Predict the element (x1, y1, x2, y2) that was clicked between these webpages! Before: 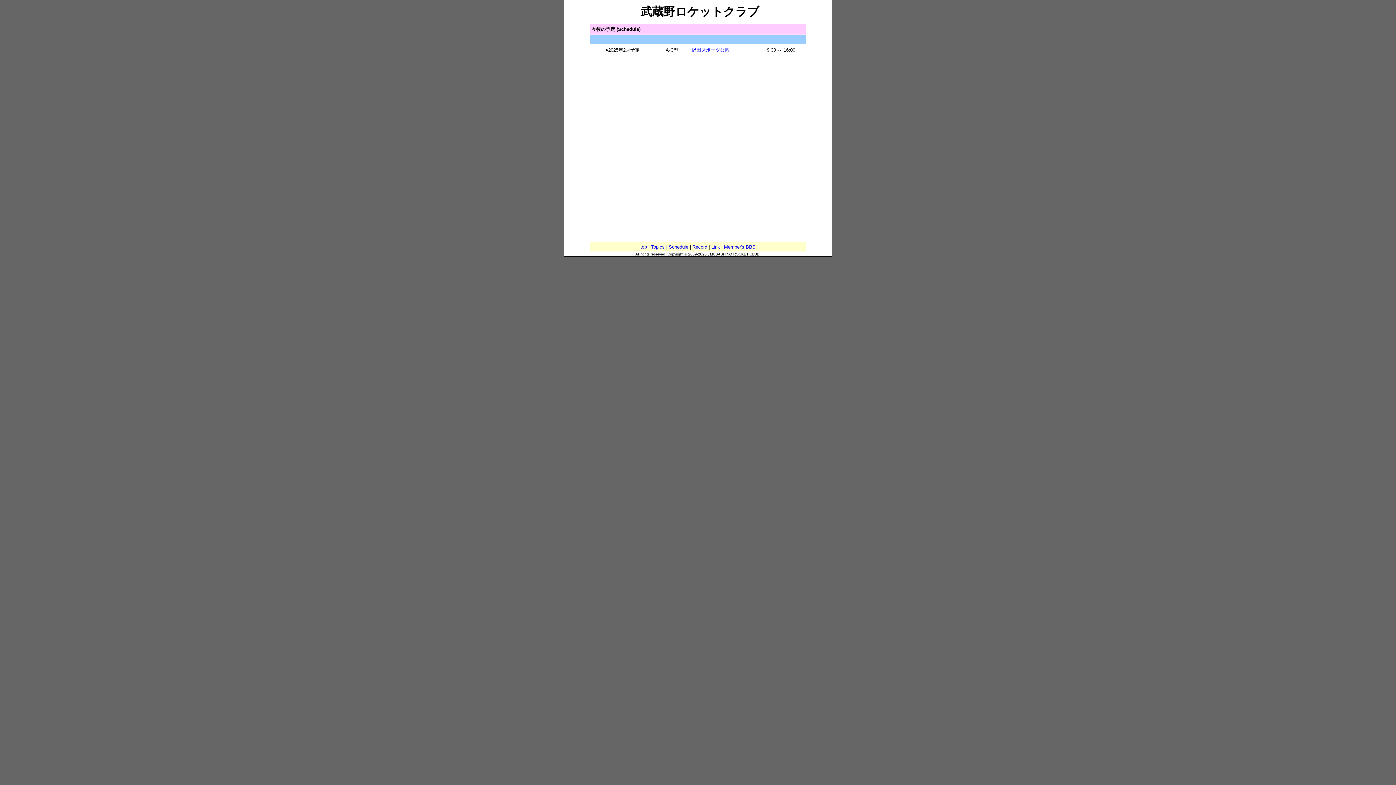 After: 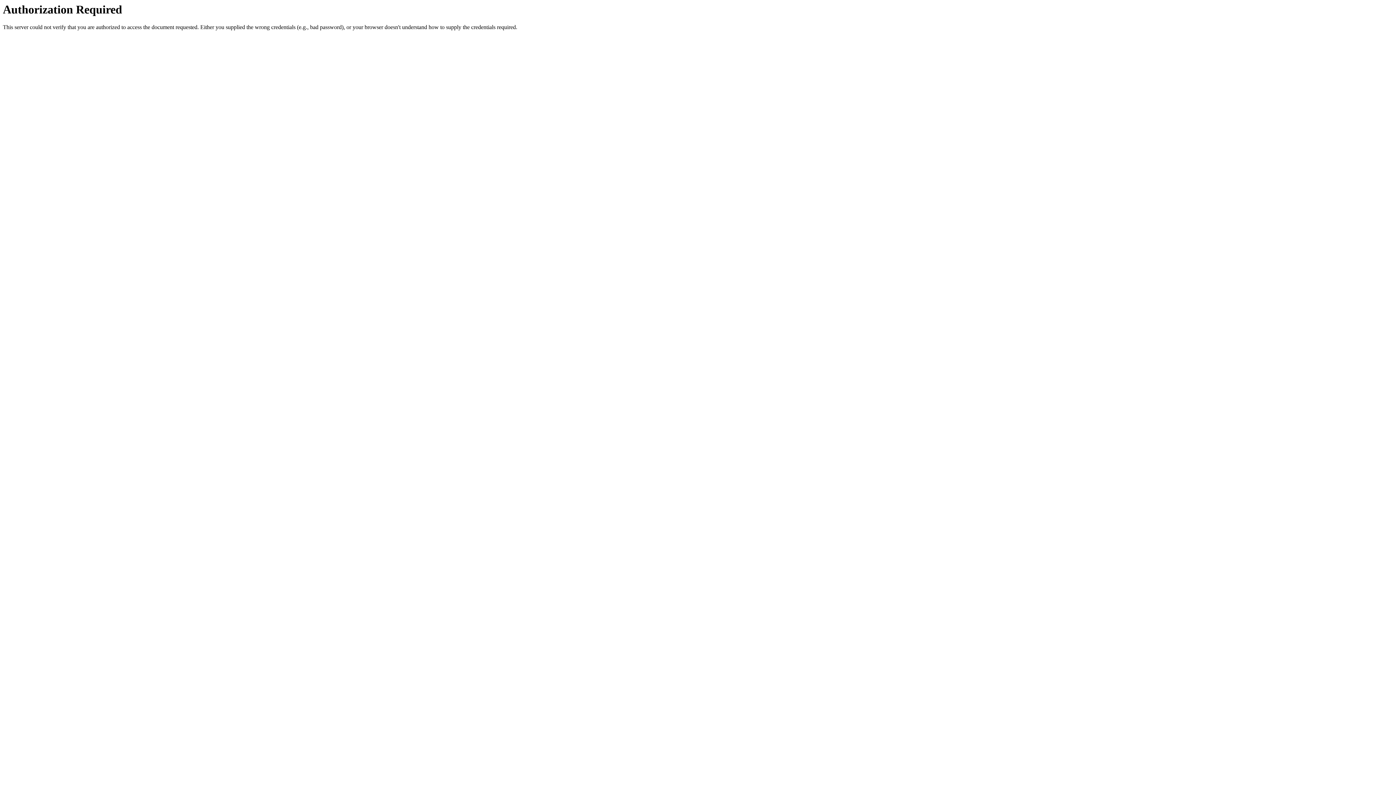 Action: bbox: (724, 244, 755, 249) label: Member's BBS